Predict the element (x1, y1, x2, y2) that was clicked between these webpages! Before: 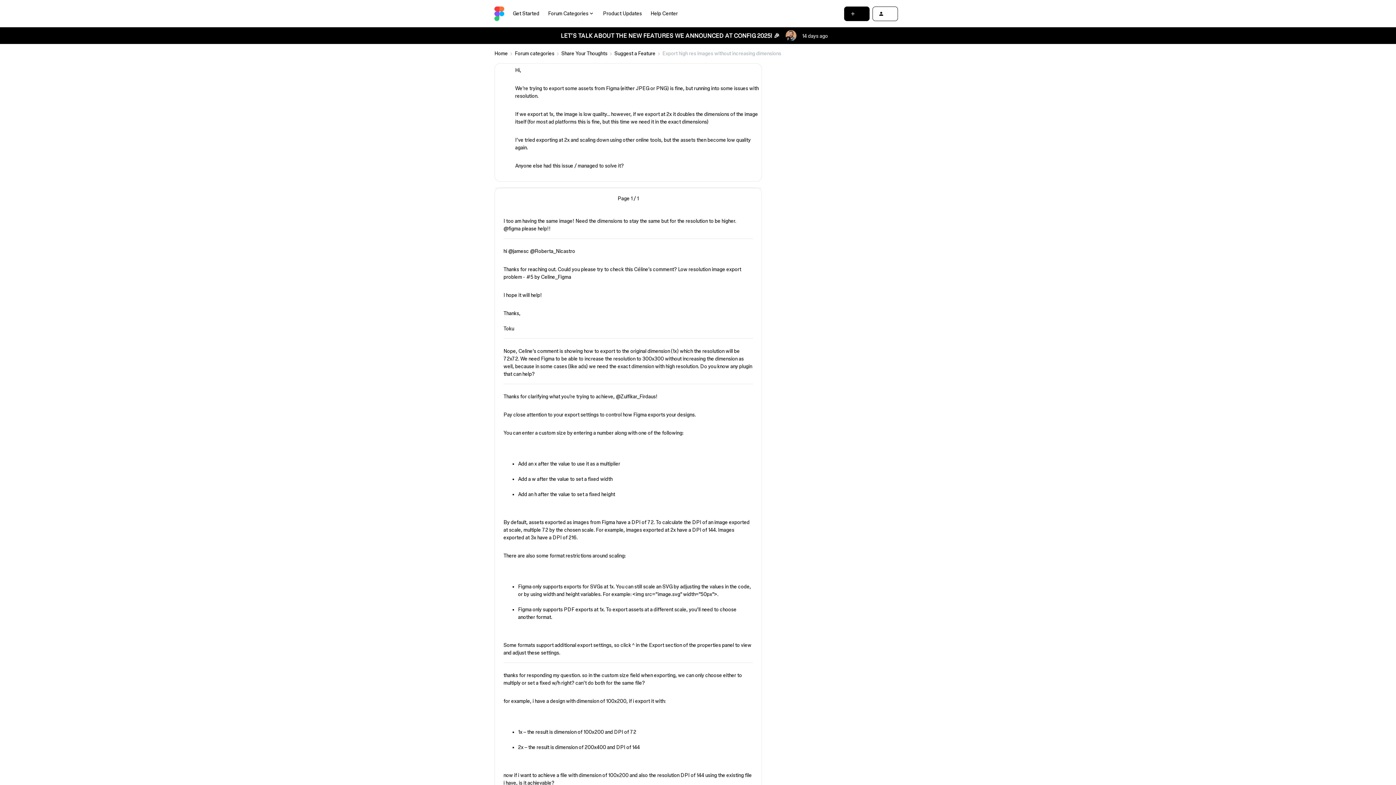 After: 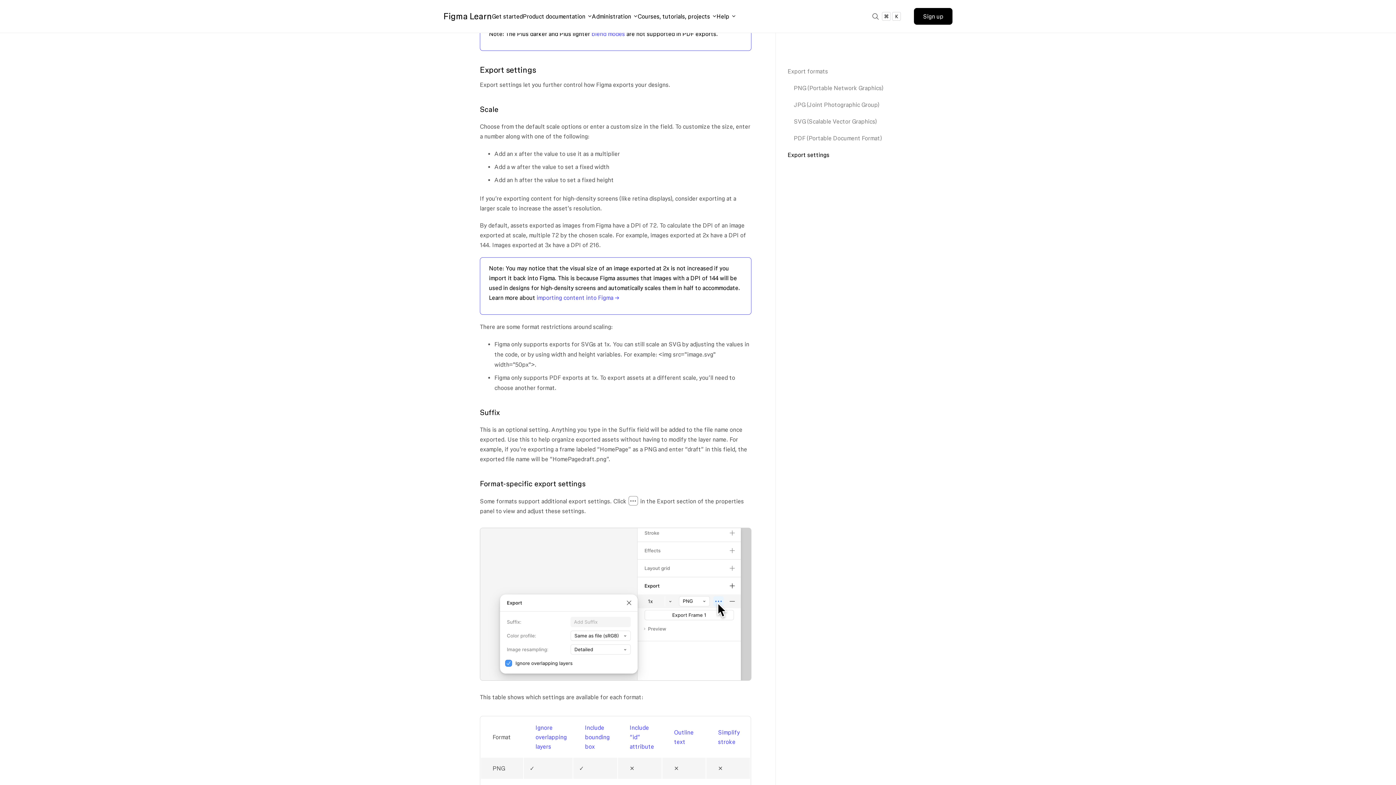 Action: bbox: (564, 412, 598, 417) label: export settings